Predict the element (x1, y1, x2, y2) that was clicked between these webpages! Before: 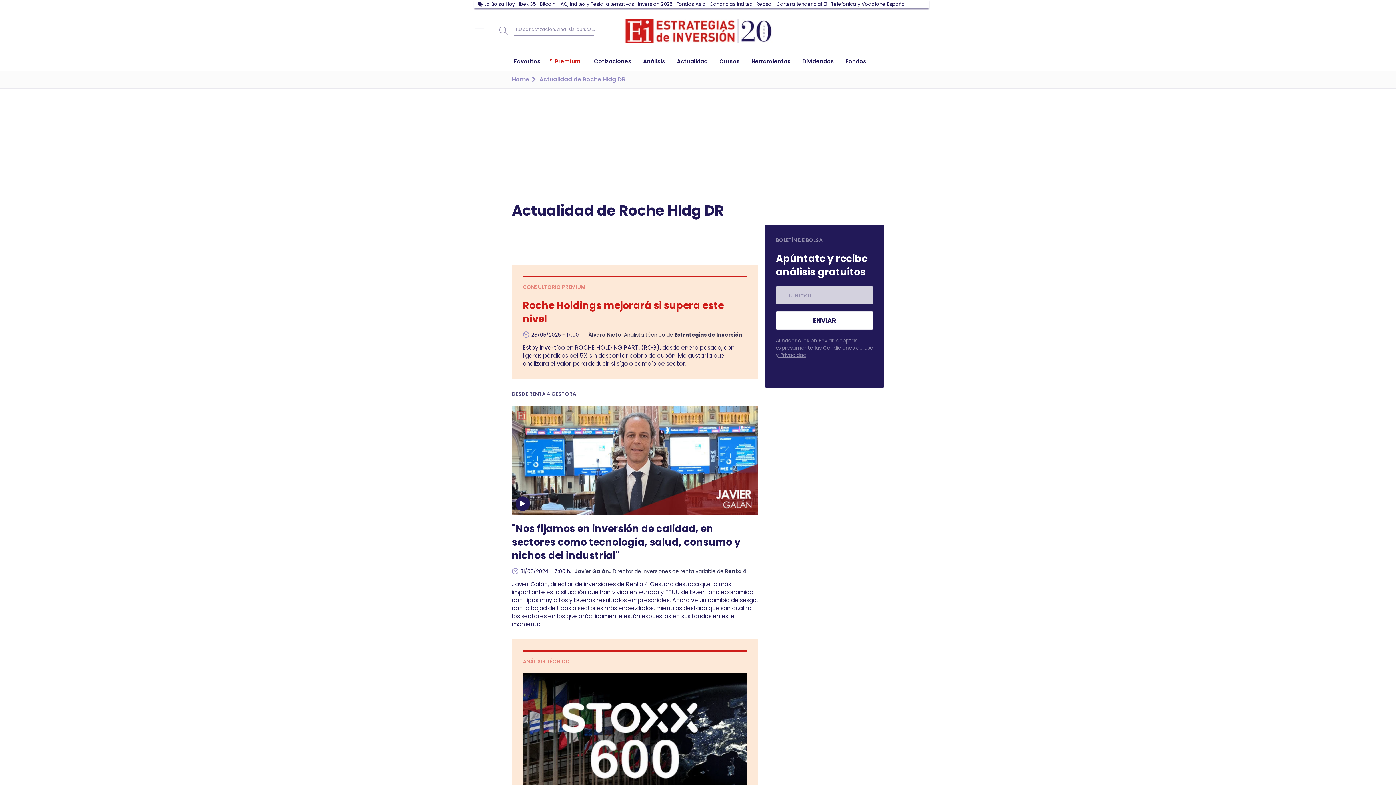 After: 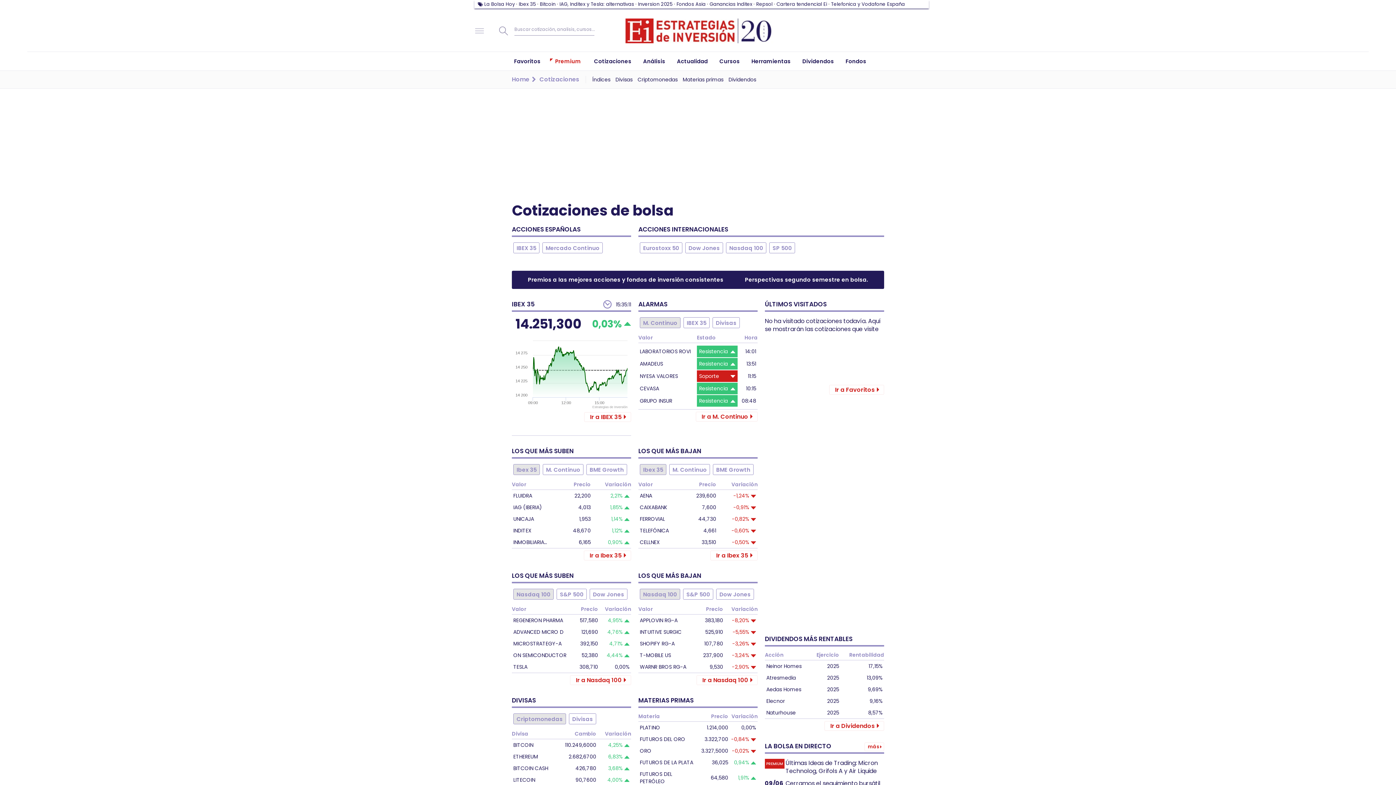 Action: label: Cotizaciones bbox: (592, 52, 633, 70)